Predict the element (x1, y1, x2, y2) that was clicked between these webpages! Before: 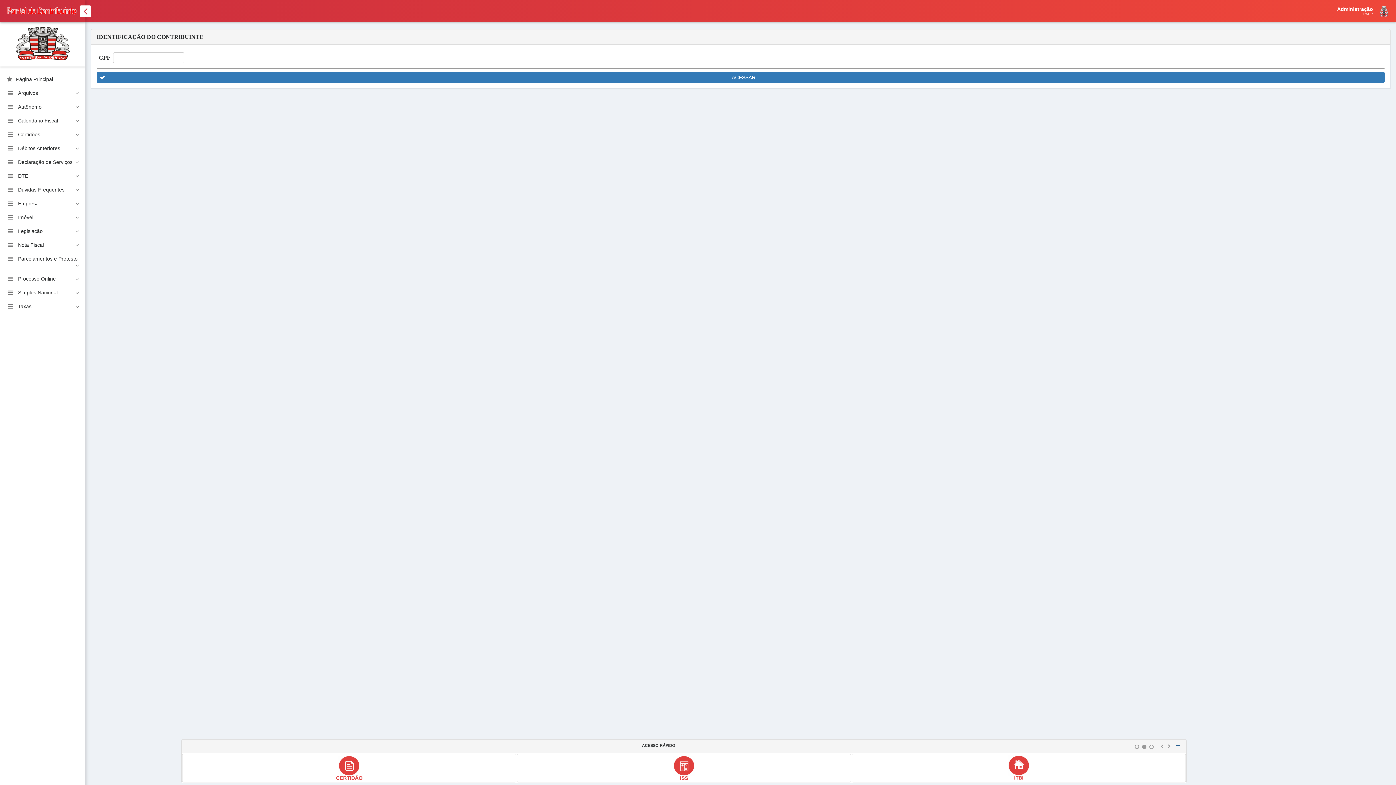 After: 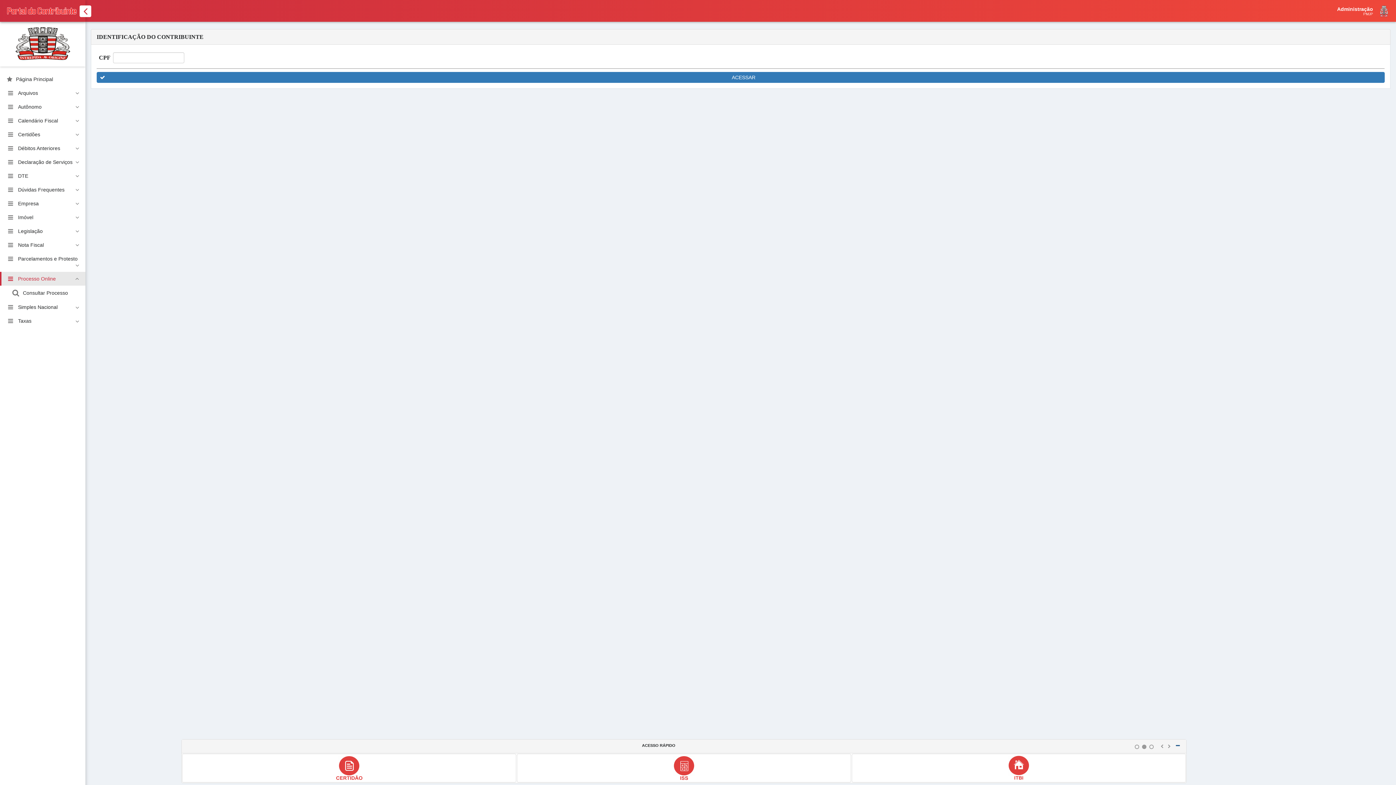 Action: label: Processo Online bbox: (0, 271, 85, 285)